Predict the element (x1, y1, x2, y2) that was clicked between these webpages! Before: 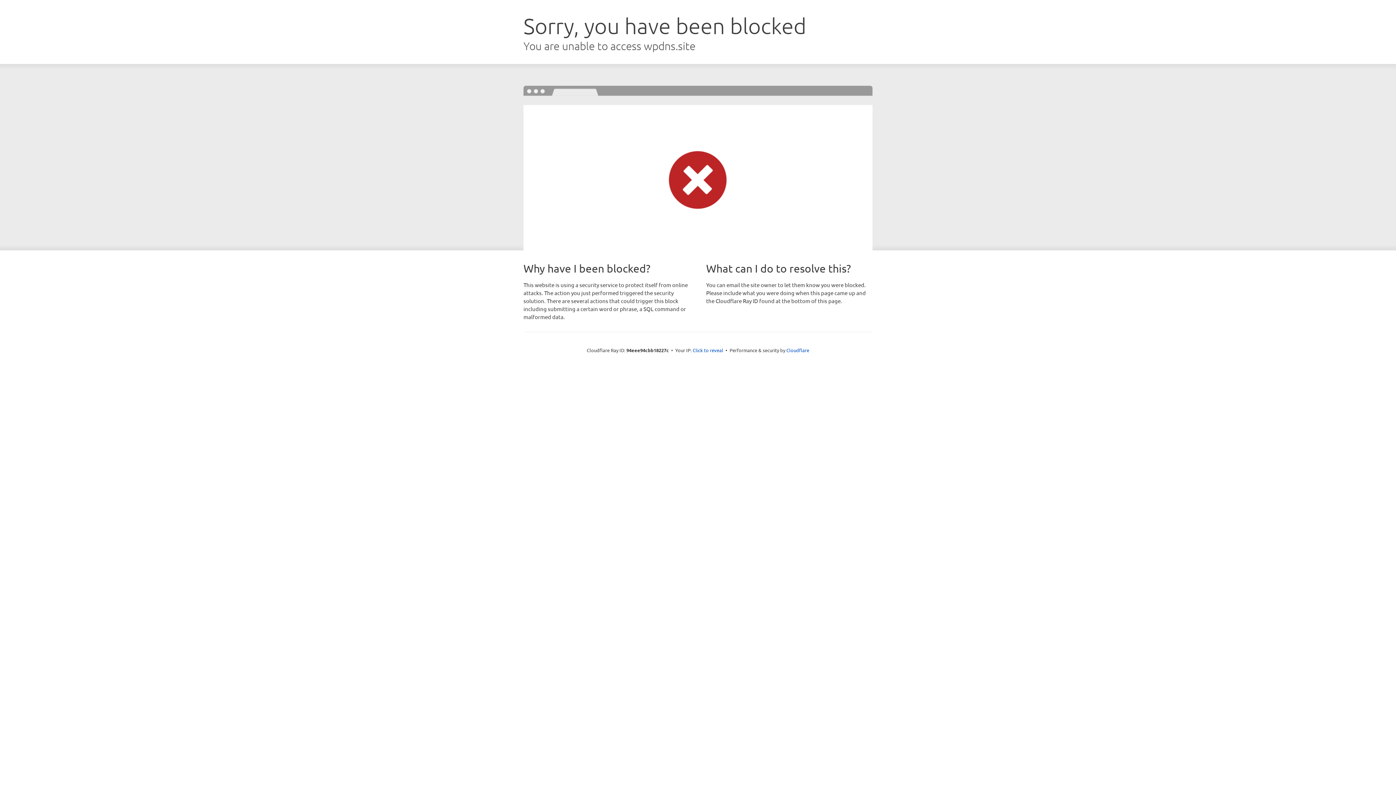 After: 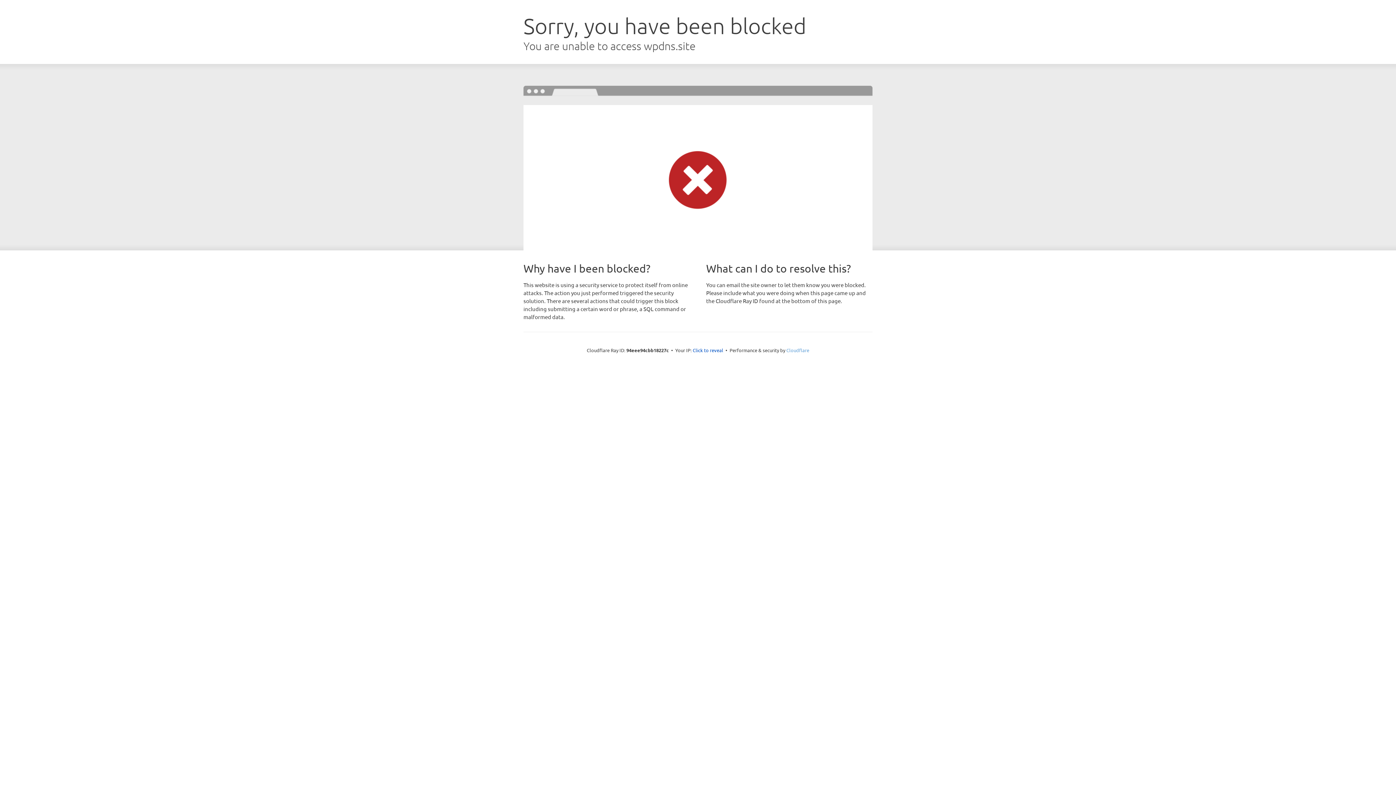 Action: bbox: (786, 347, 809, 353) label: Cloudflare